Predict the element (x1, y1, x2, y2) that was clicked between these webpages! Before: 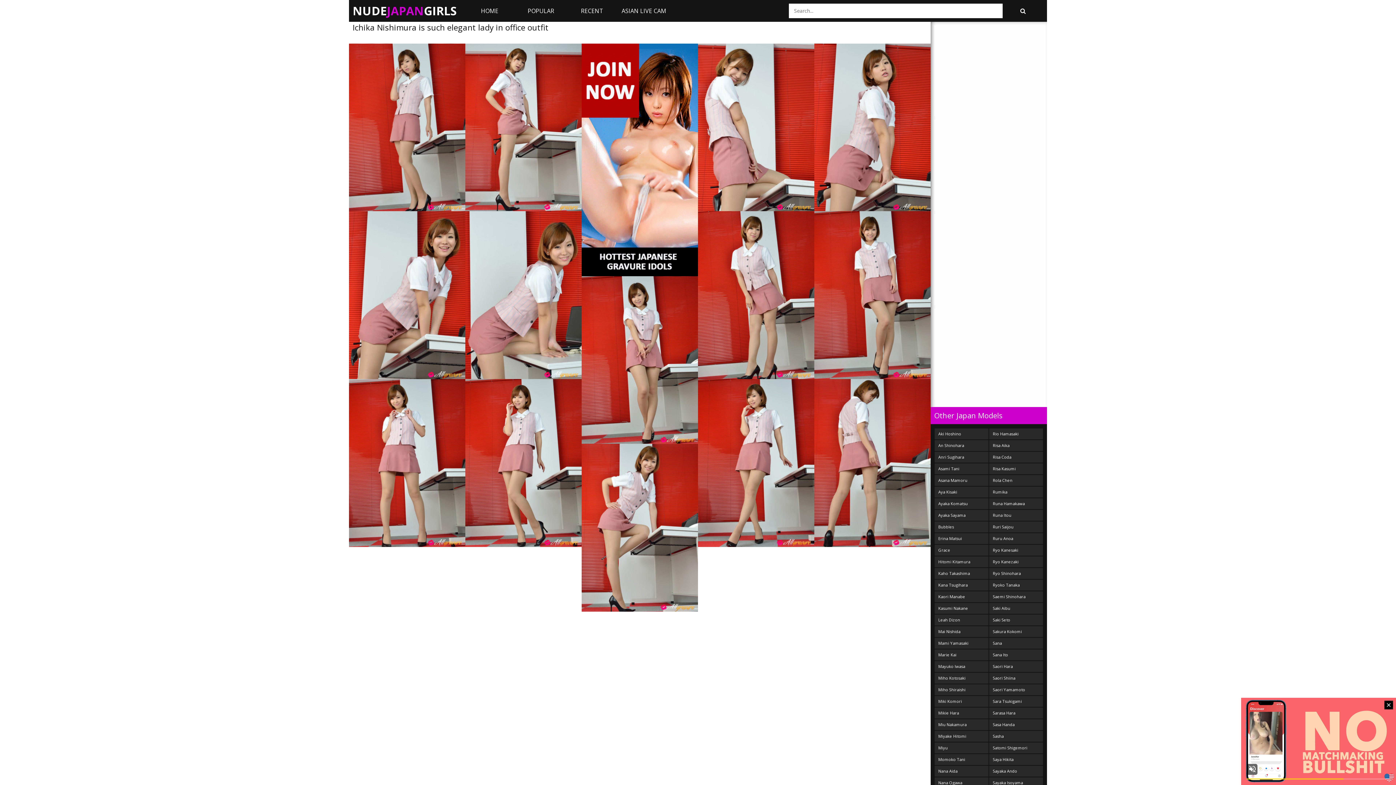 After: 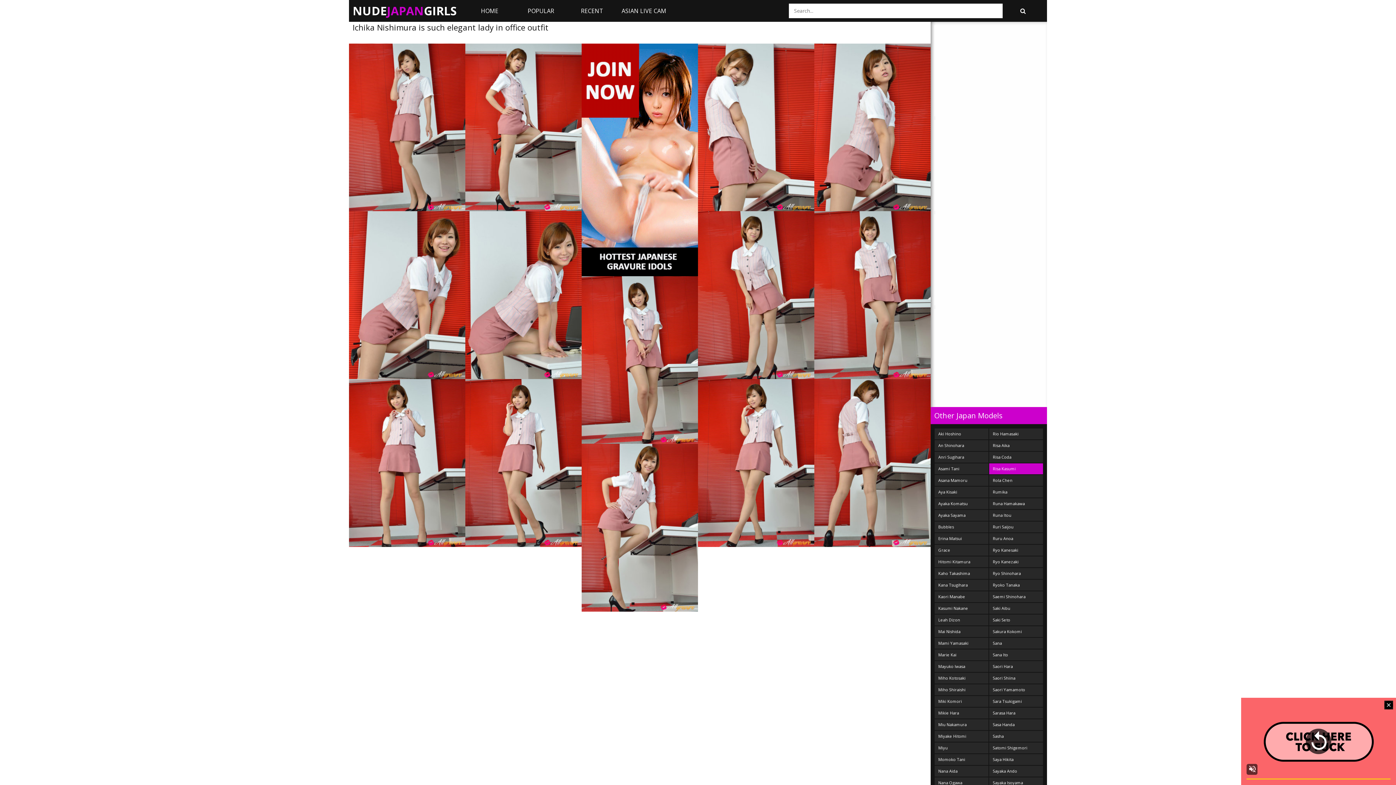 Action: label: Risa Kasumi bbox: (989, 463, 1043, 474)